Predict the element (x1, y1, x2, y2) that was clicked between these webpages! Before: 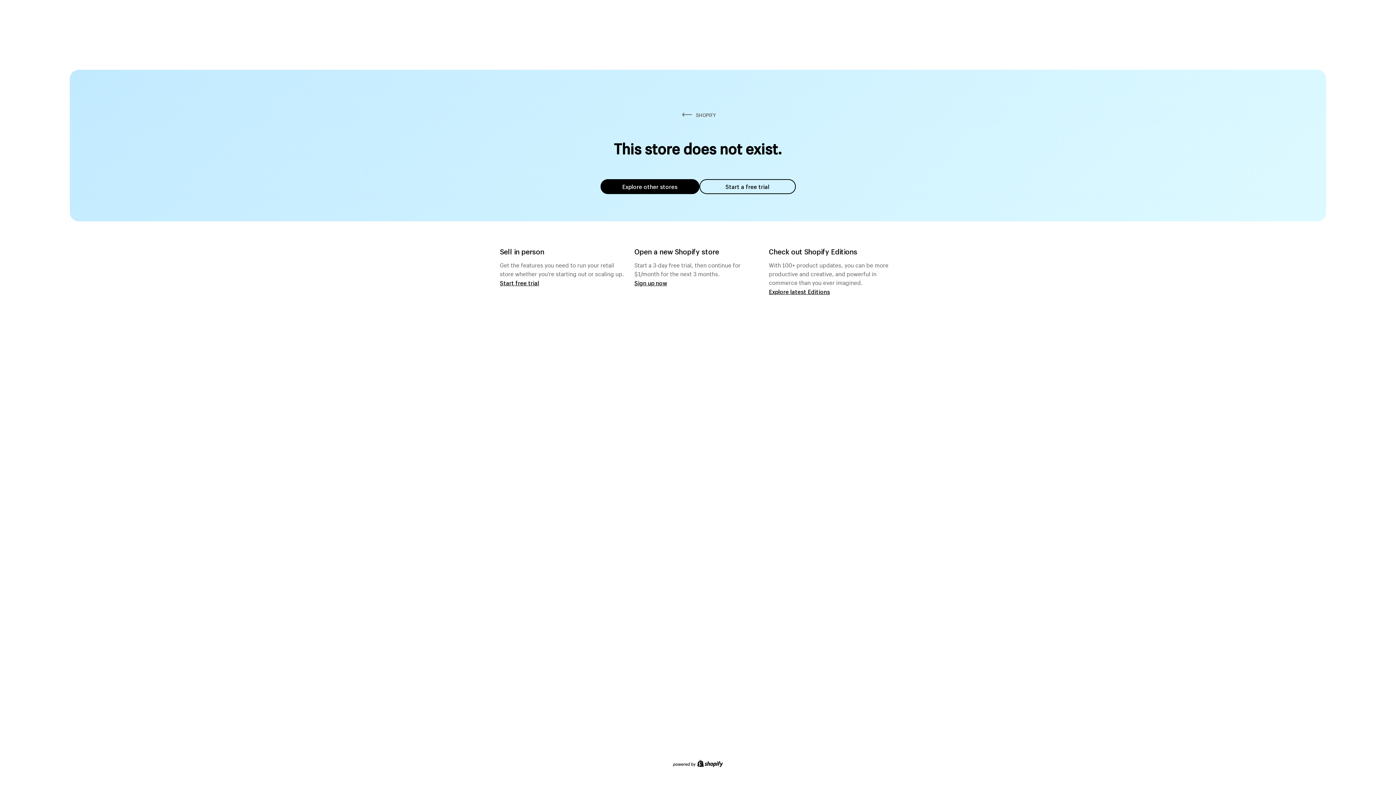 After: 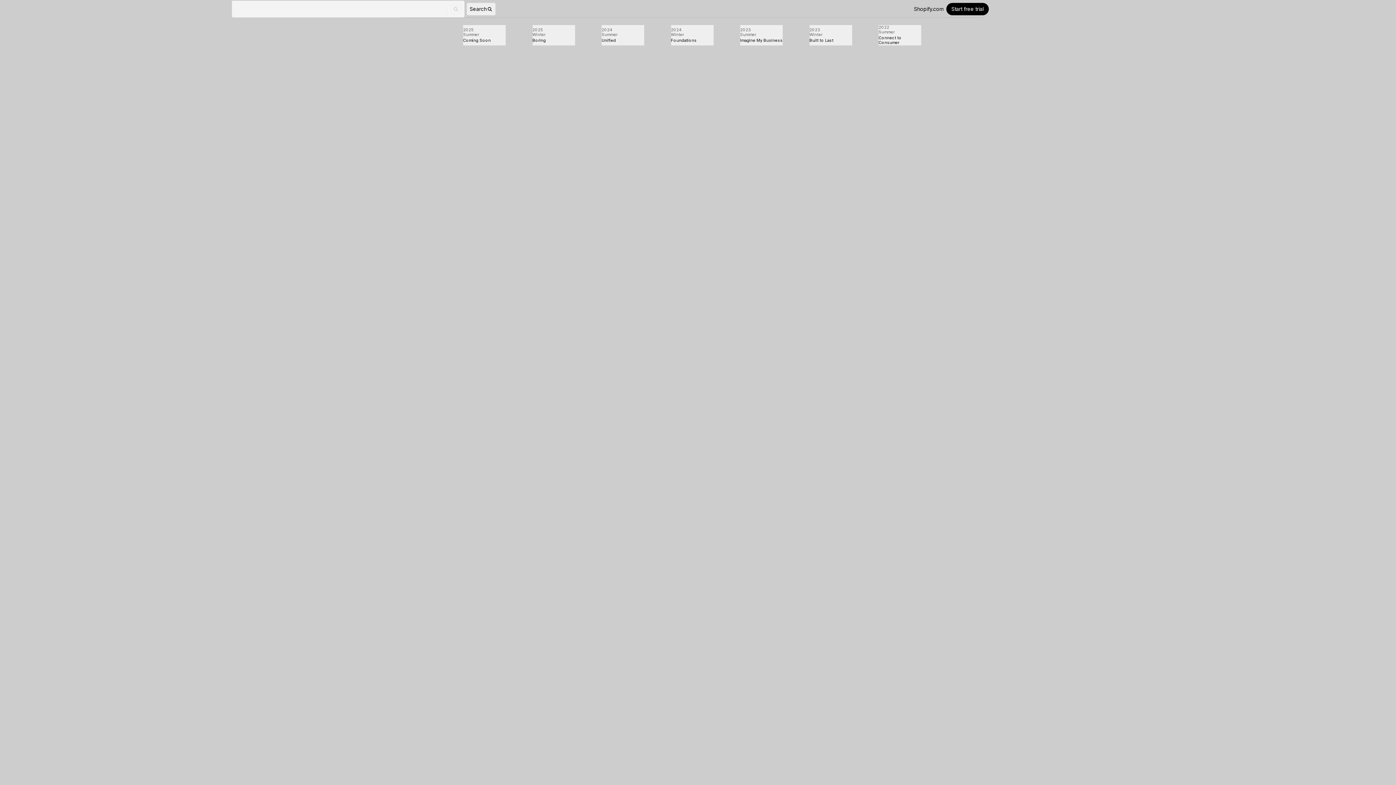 Action: bbox: (769, 287, 830, 295) label: Explore latest Editions